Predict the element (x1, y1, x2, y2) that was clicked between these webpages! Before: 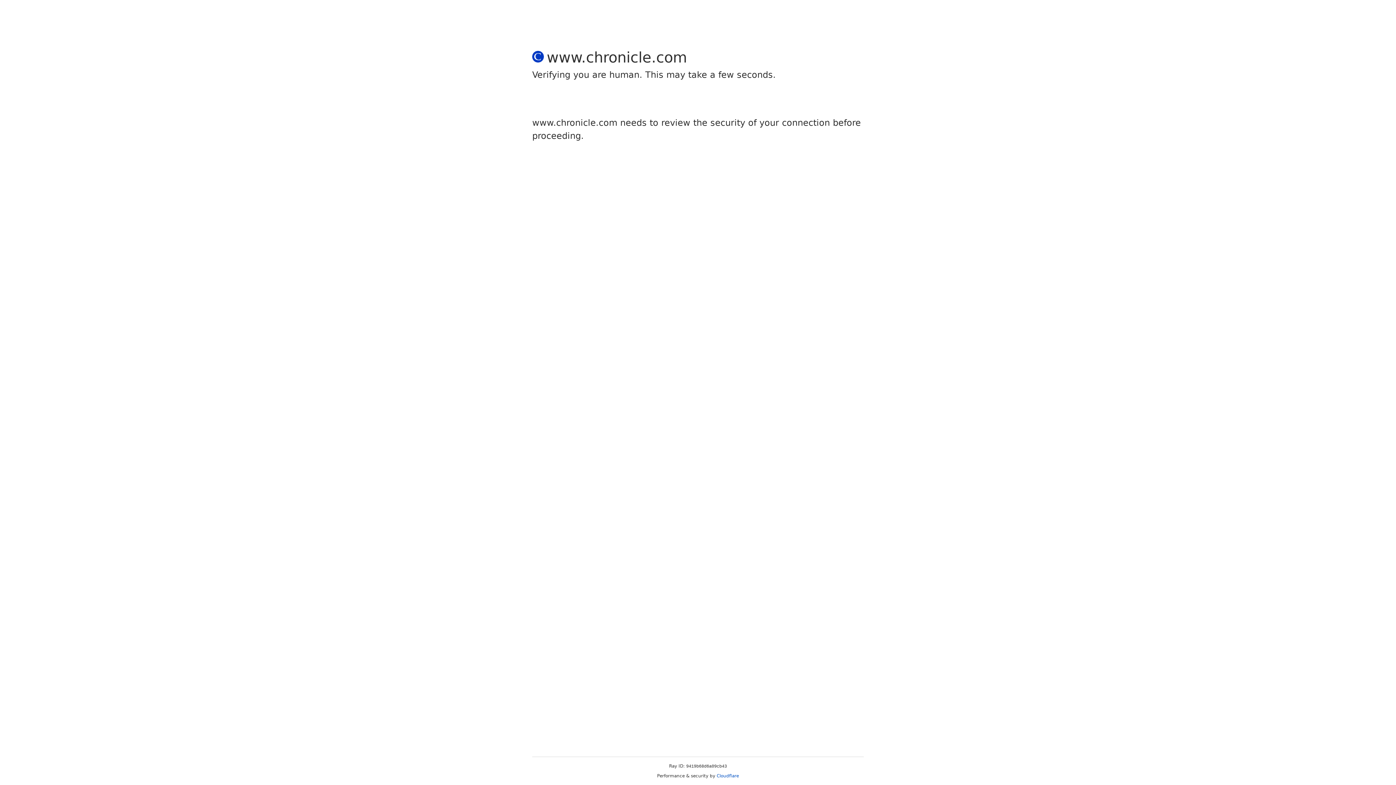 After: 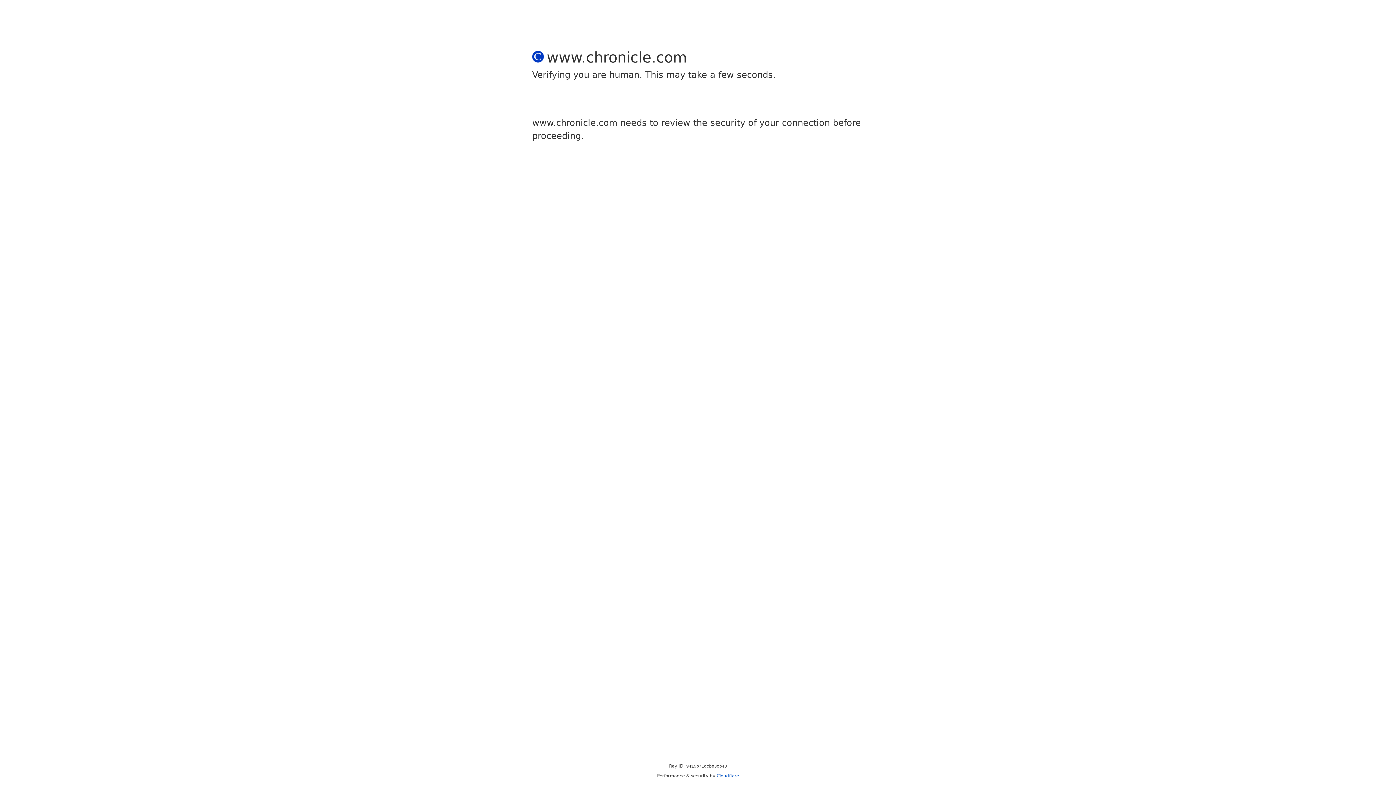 Action: label: Cloudflare bbox: (716, 773, 739, 778)